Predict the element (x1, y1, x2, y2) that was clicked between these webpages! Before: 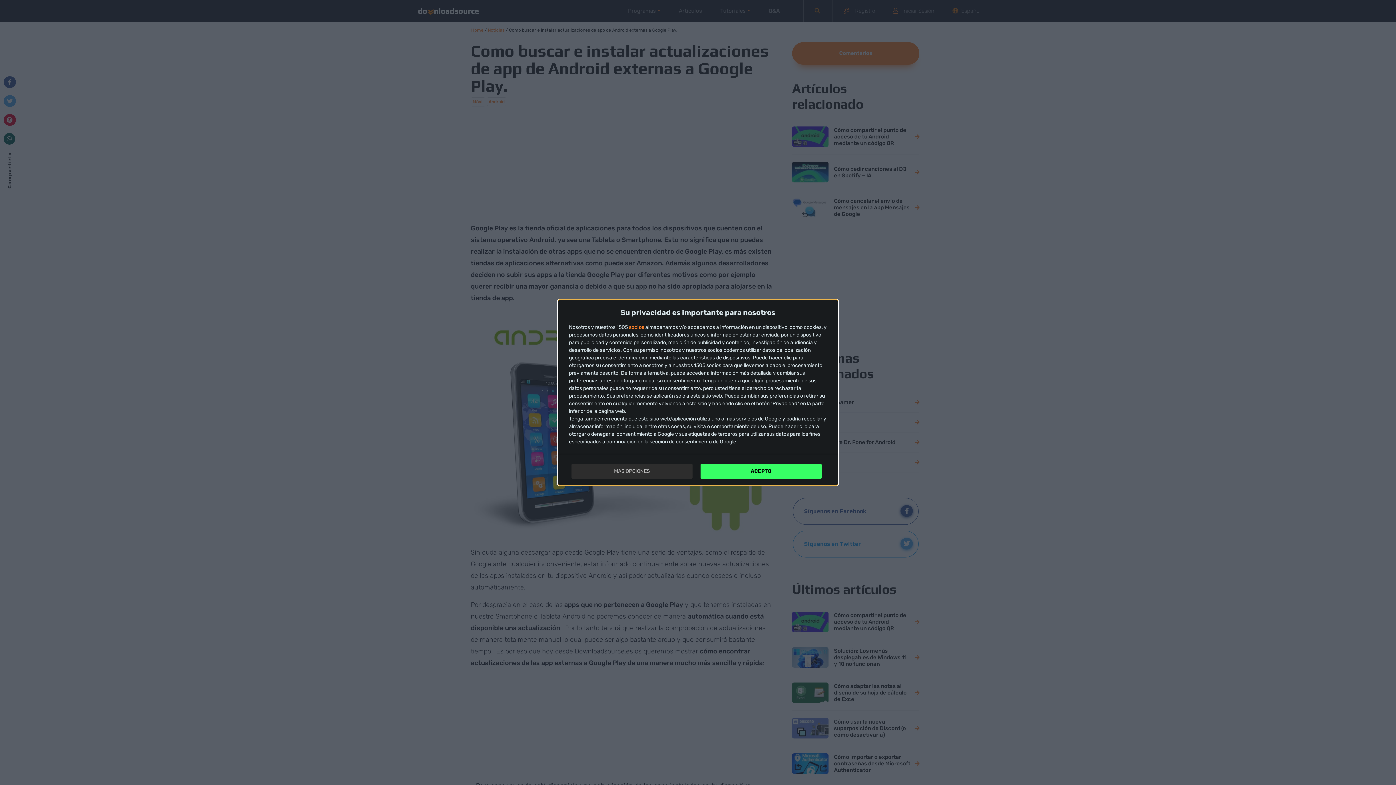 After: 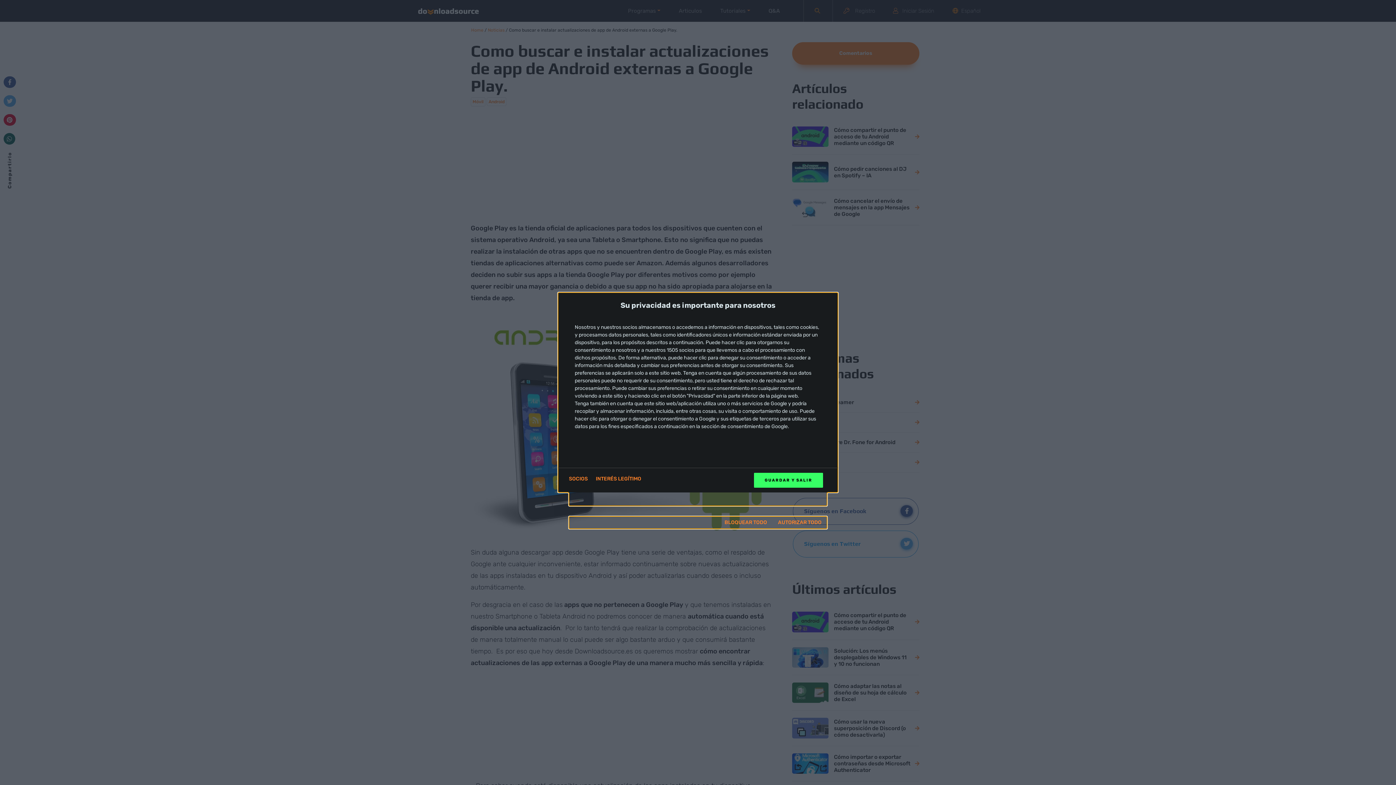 Action: bbox: (571, 464, 692, 478) label: MÁS OPCIONES